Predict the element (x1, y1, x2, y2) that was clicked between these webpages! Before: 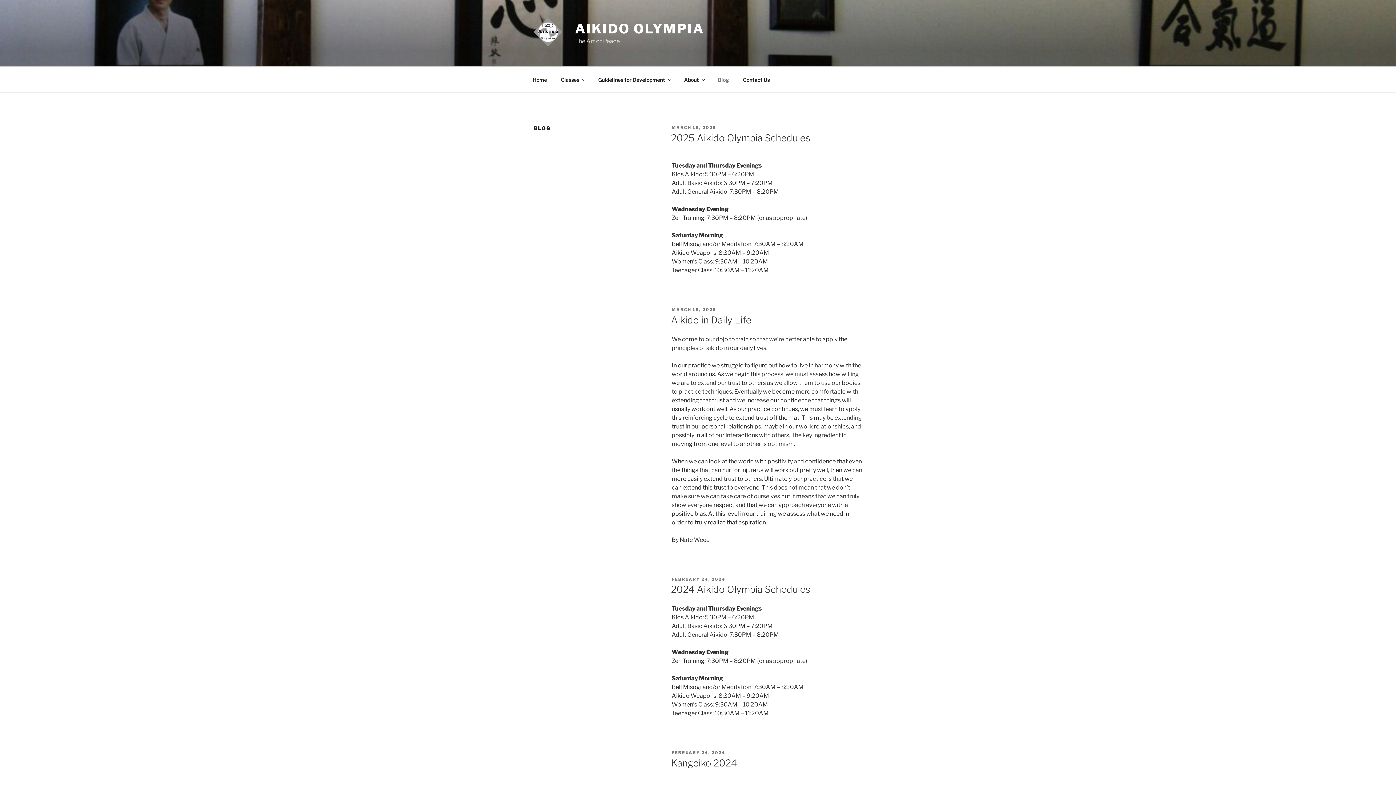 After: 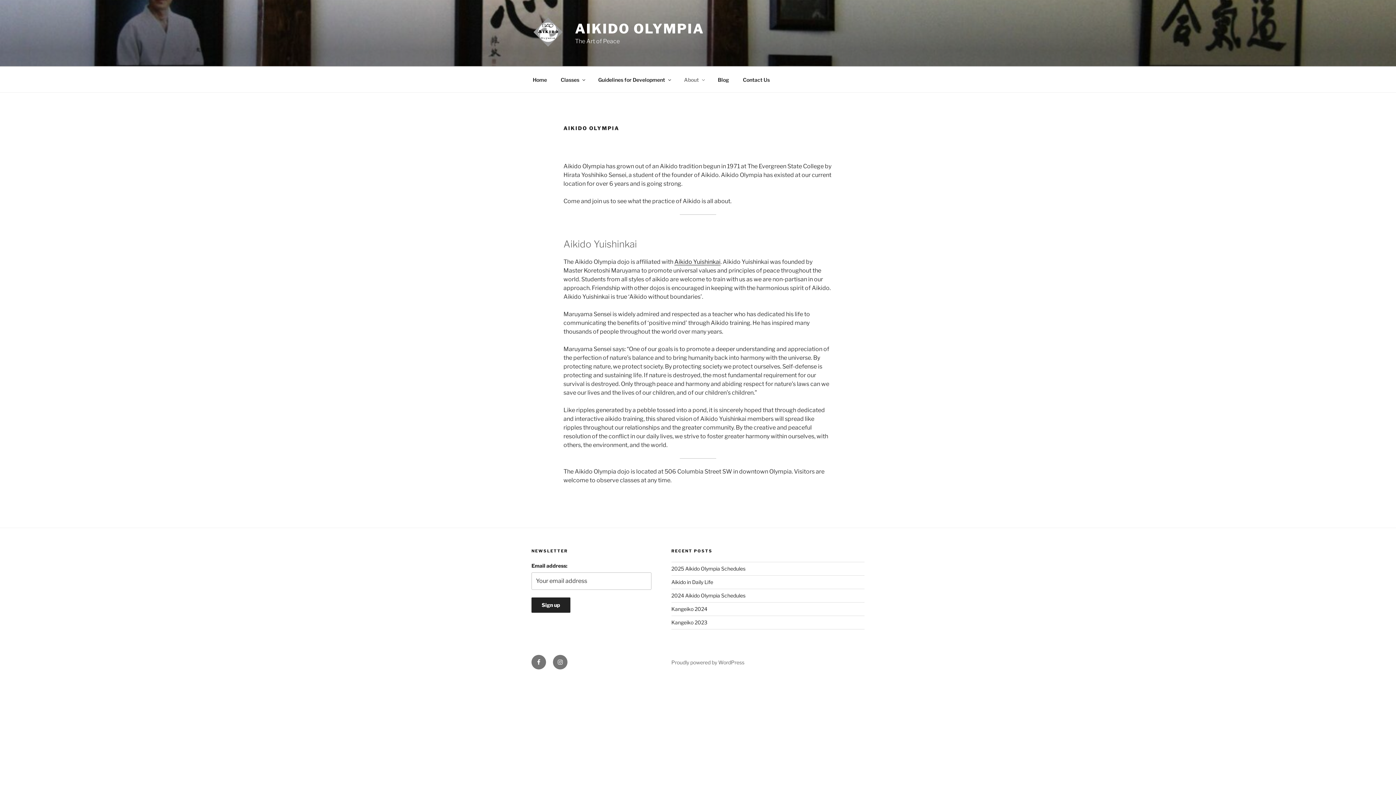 Action: label: About bbox: (677, 70, 710, 88)